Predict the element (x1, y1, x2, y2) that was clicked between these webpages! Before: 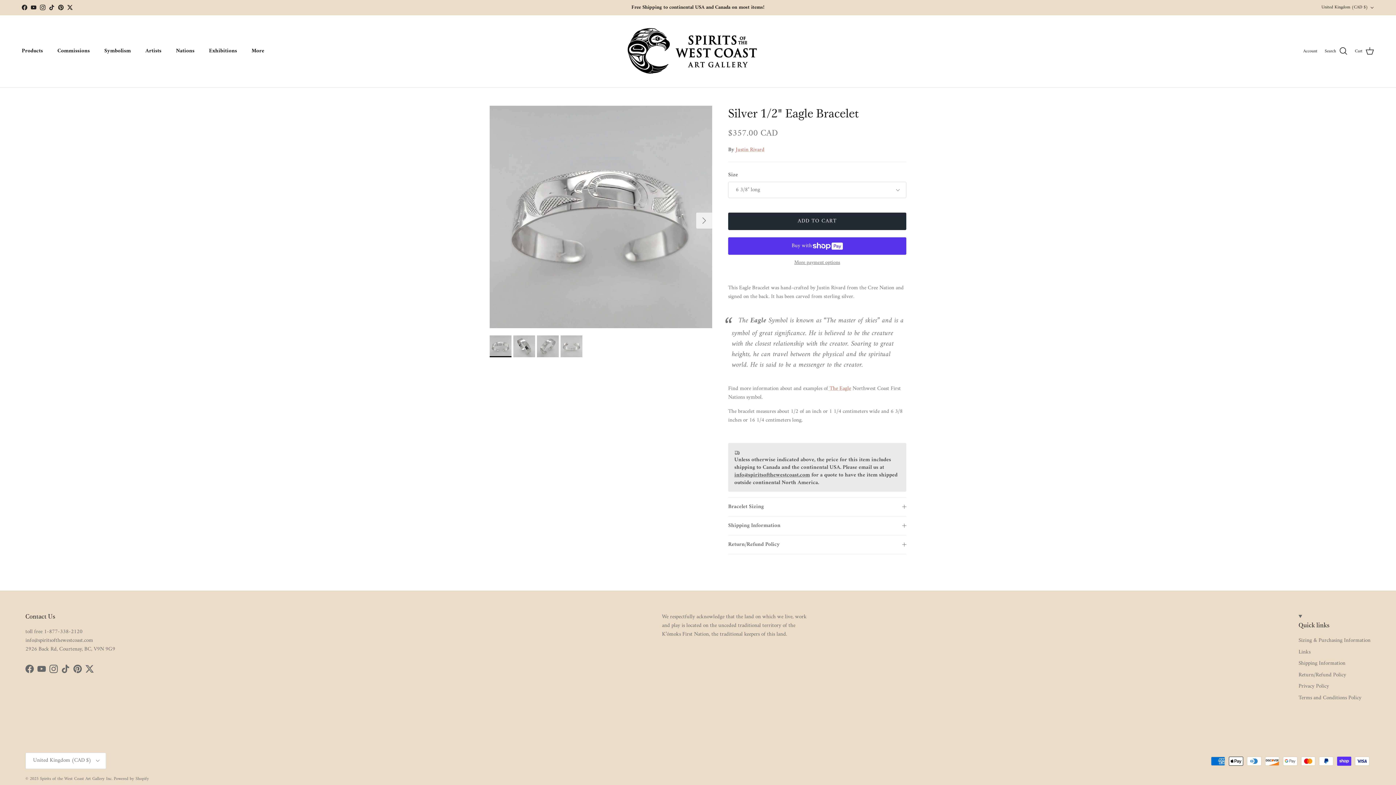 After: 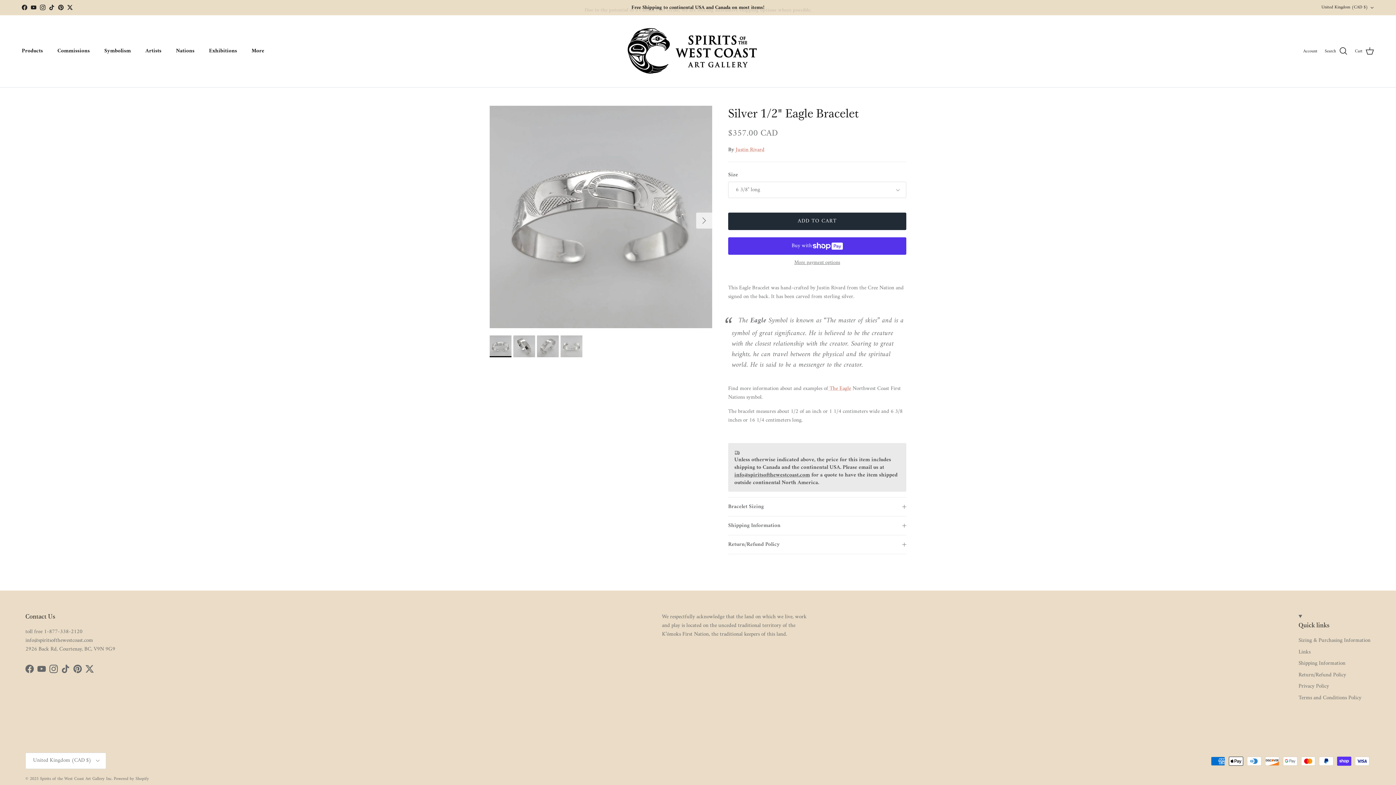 Action: label: TikTok bbox: (49, 4, 54, 10)